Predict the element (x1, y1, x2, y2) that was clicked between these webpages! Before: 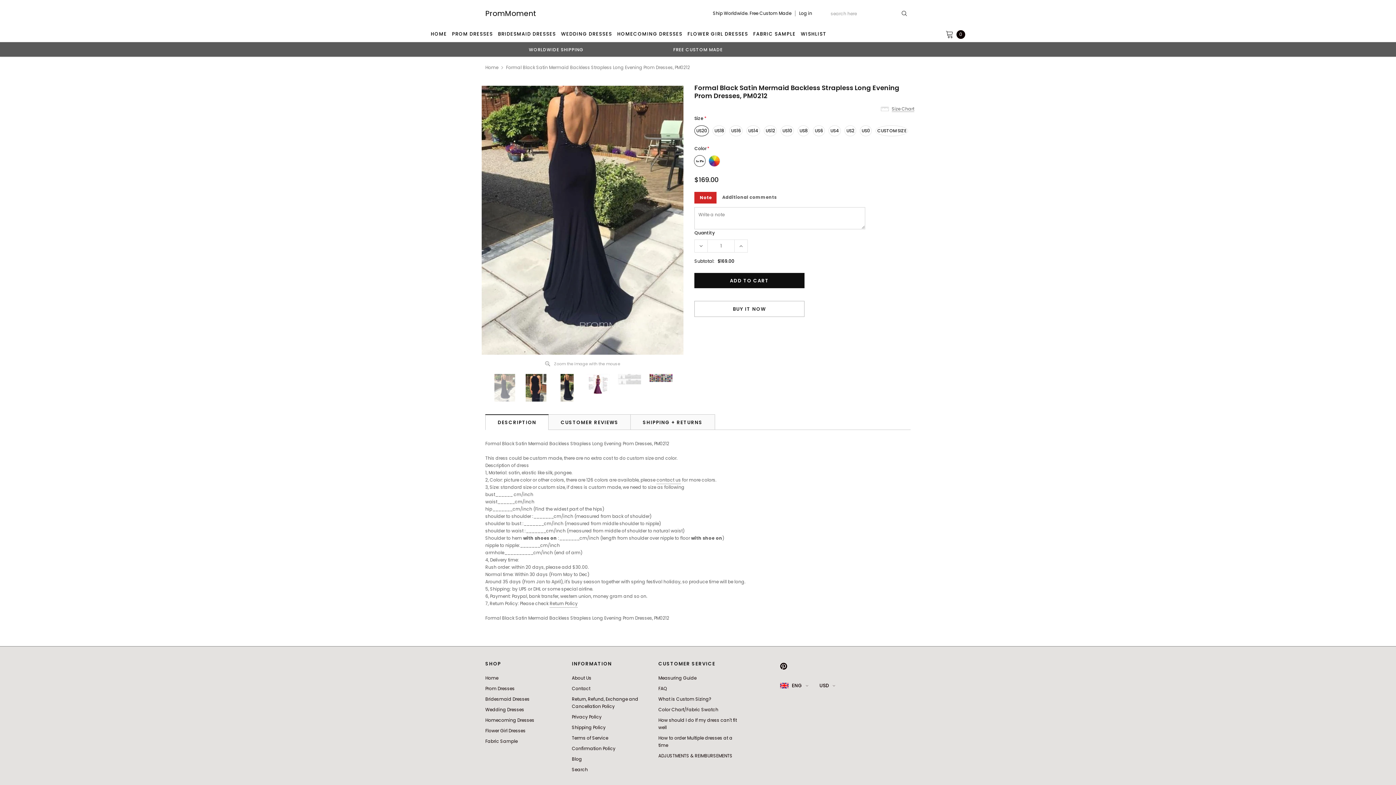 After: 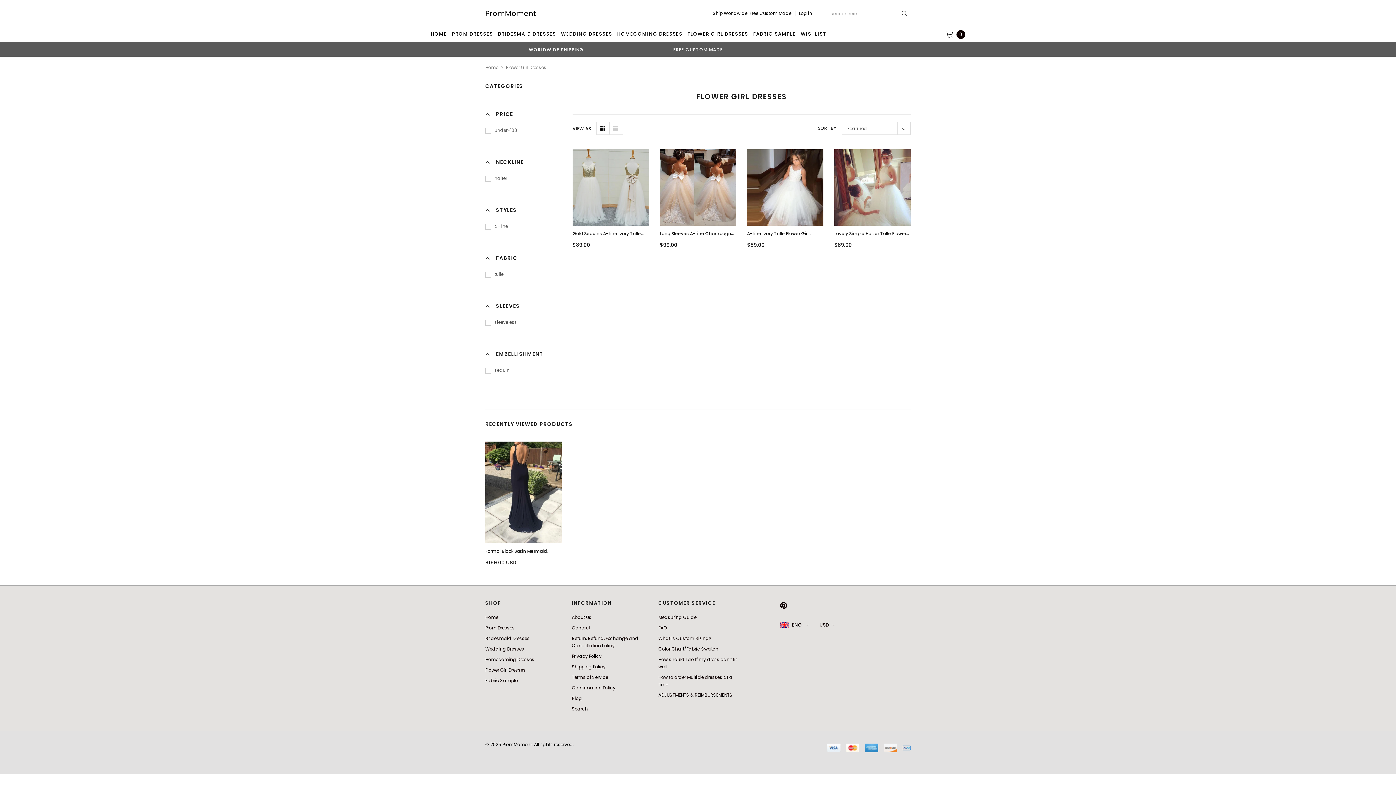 Action: bbox: (485, 726, 564, 736) label: Flower Girl Dresses